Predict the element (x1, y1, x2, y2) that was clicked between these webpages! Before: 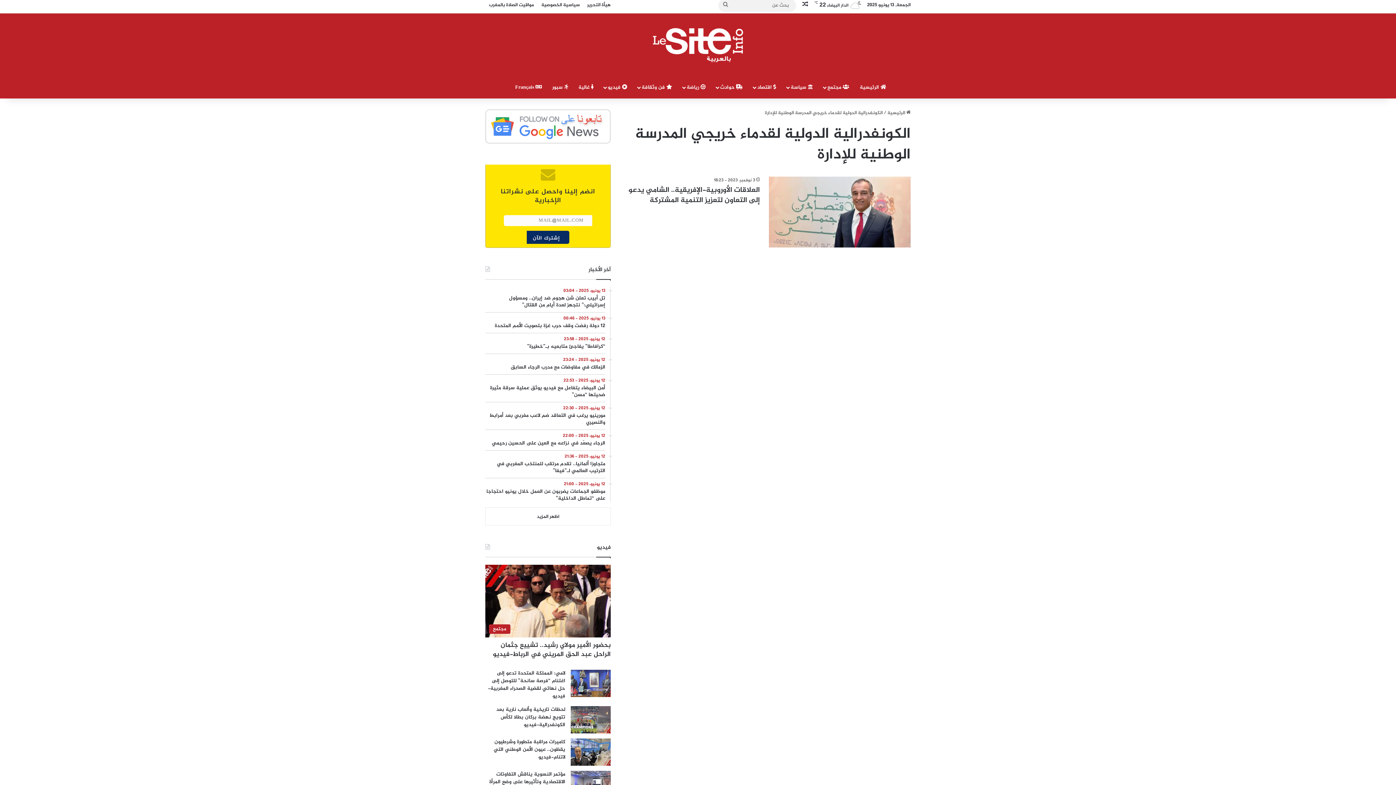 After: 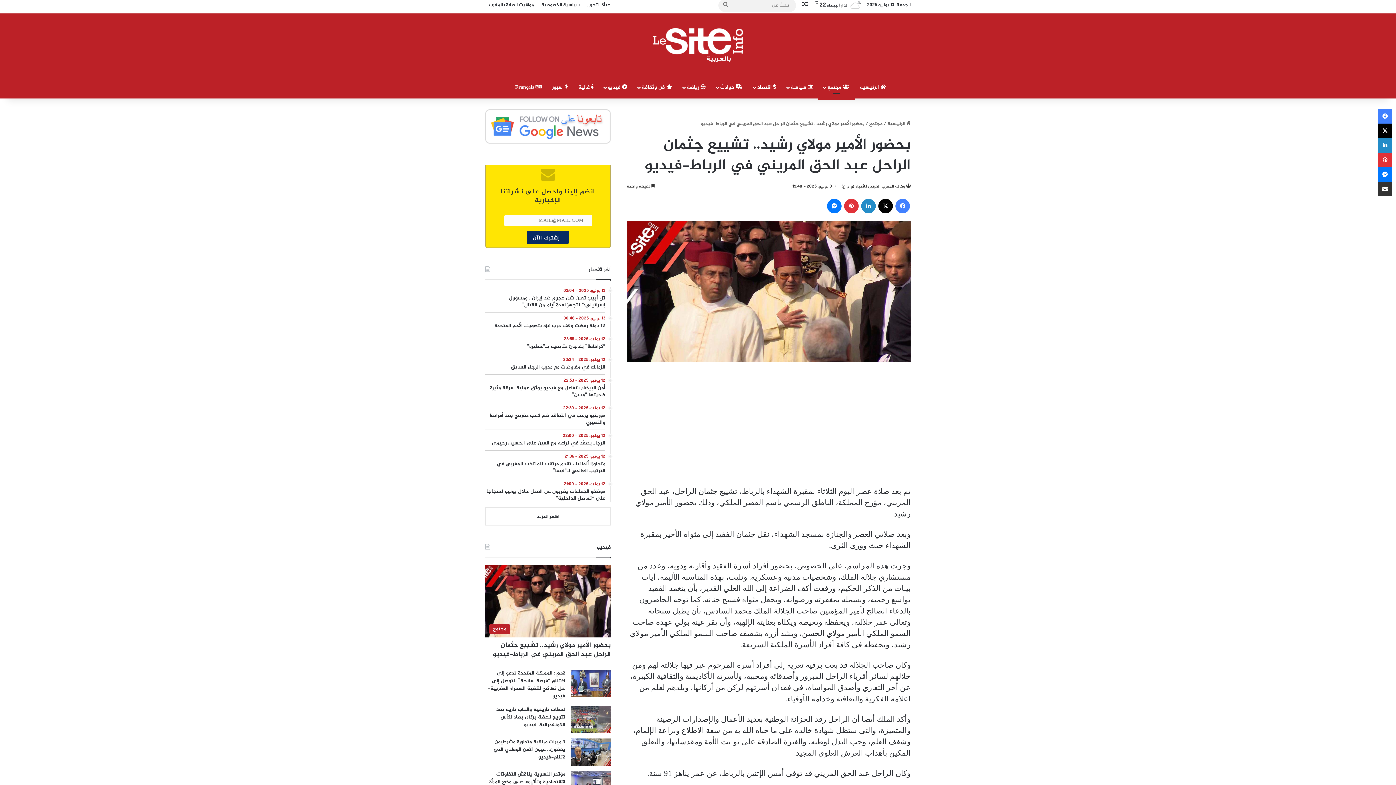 Action: label: بحضور الأمير مولاي رشيد.. تشييع جثمان الراحل عبد الحق المريني في الرباط-فيديو bbox: (485, 565, 610, 637)